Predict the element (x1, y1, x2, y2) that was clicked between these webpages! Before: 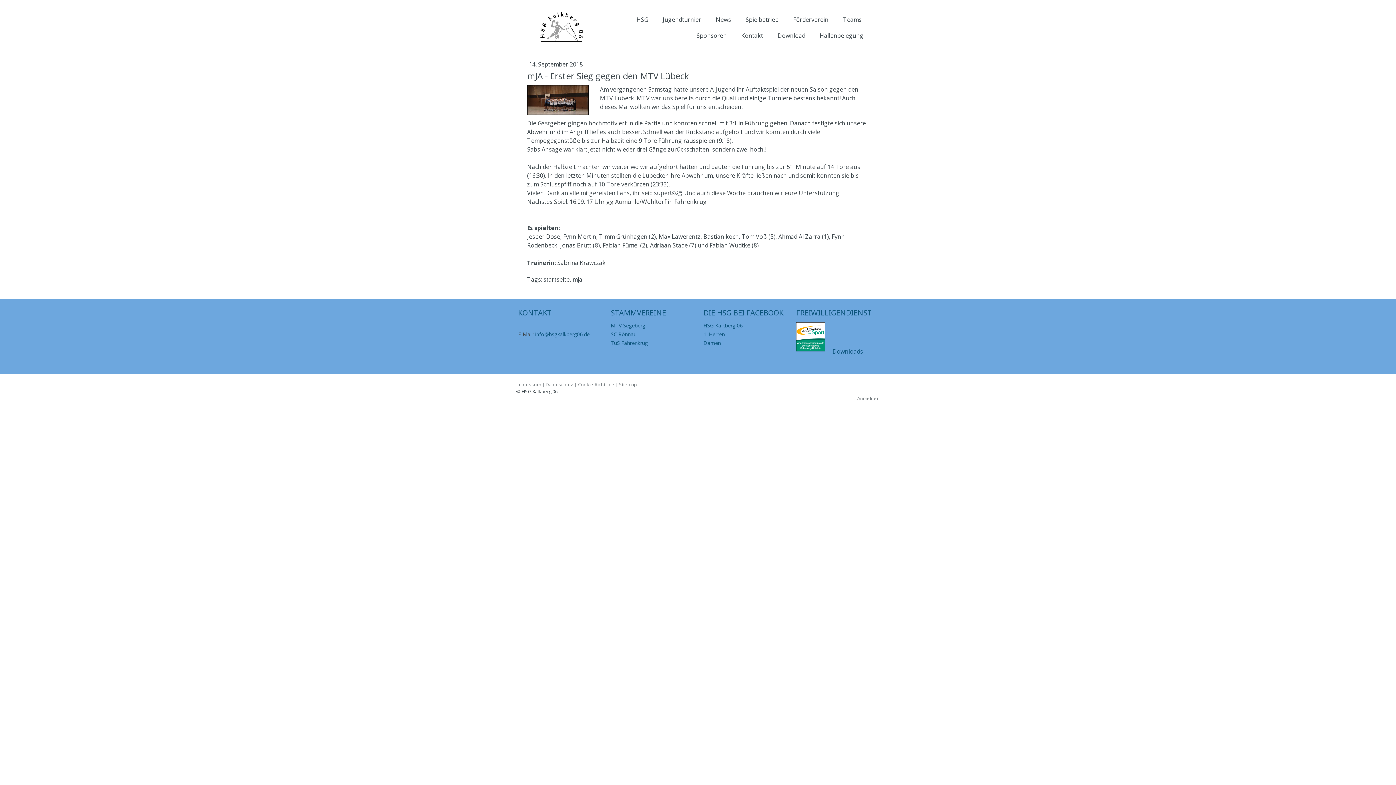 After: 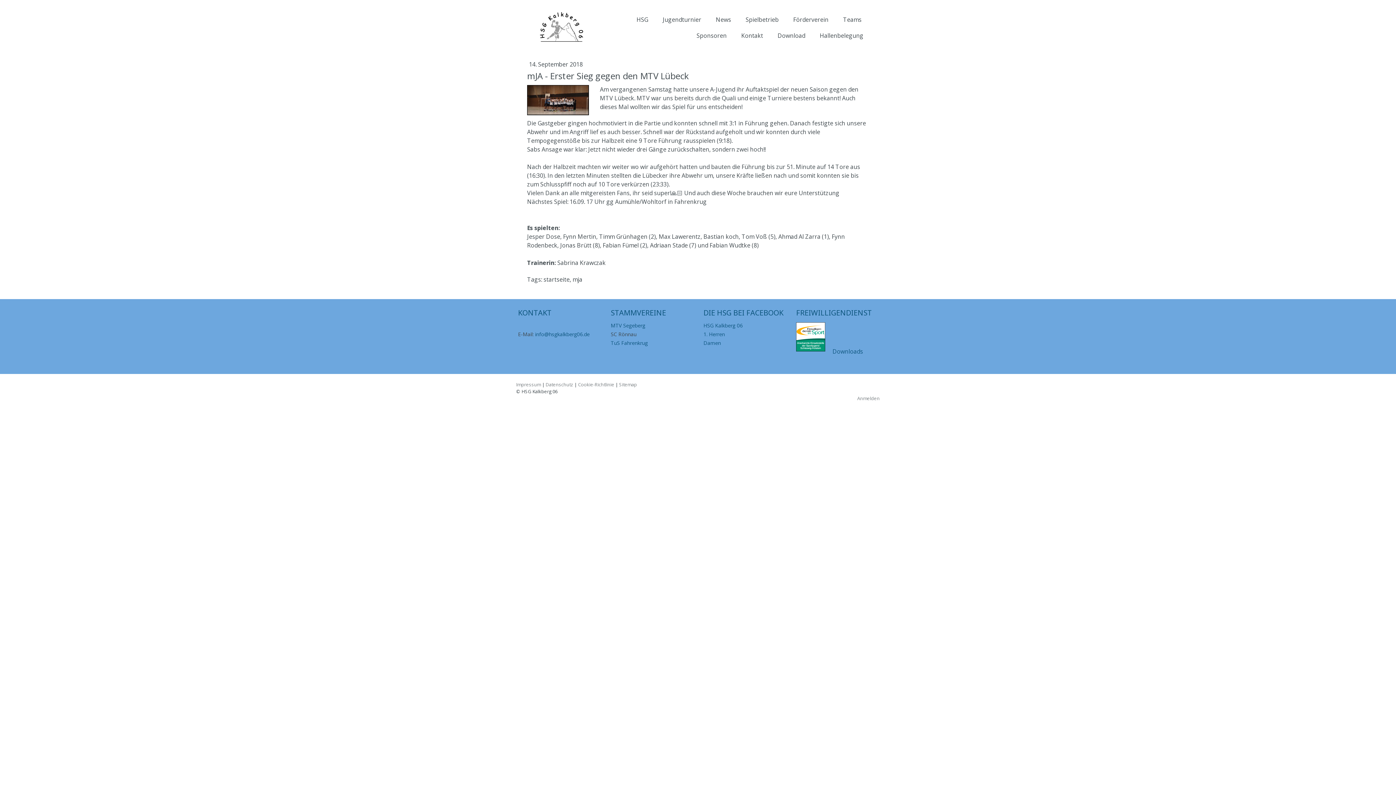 Action: label: SC Rönnau  bbox: (610, 330, 638, 337)